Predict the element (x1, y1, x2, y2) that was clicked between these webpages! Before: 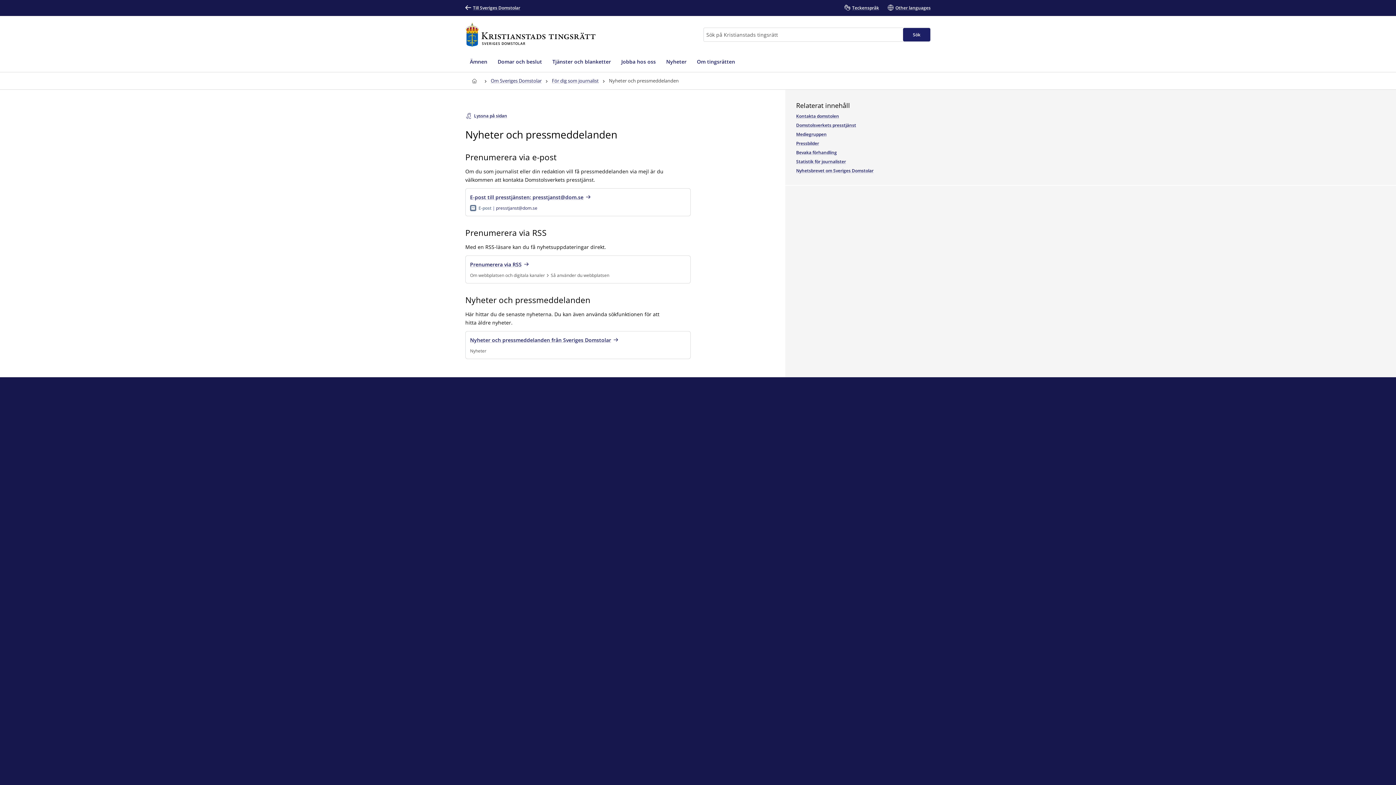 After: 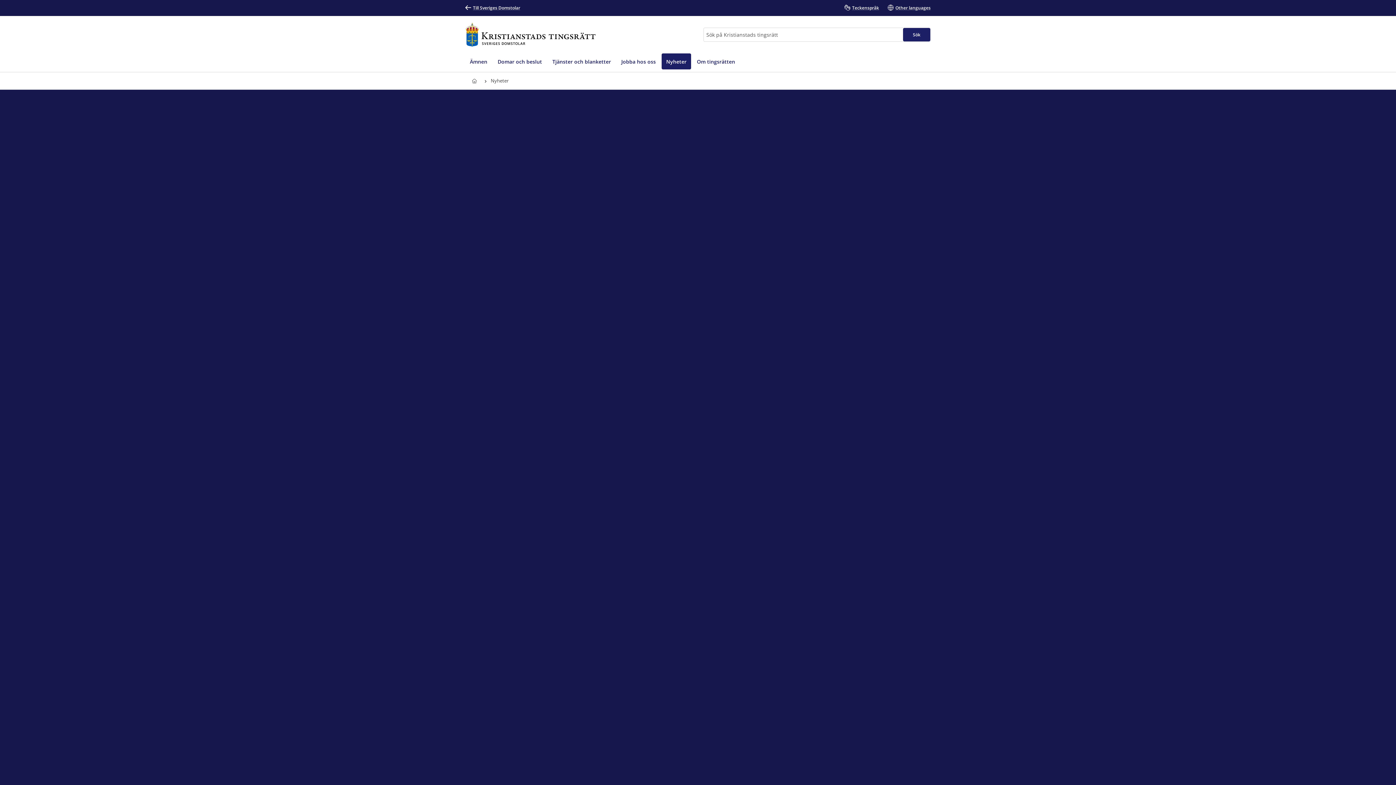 Action: label: Nyheter och pressmeddelanden från Sveriges Domstolar
Nyheter bbox: (465, 331, 690, 358)